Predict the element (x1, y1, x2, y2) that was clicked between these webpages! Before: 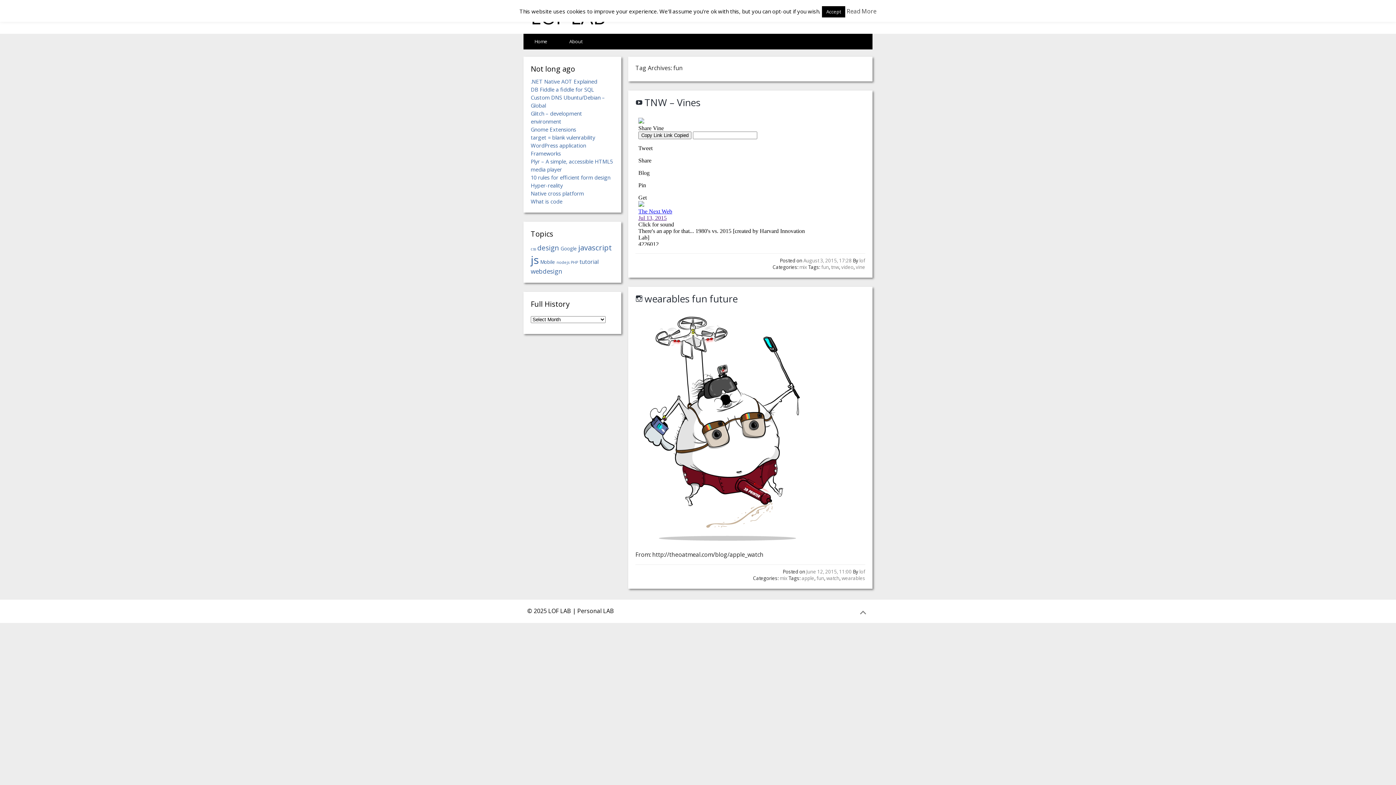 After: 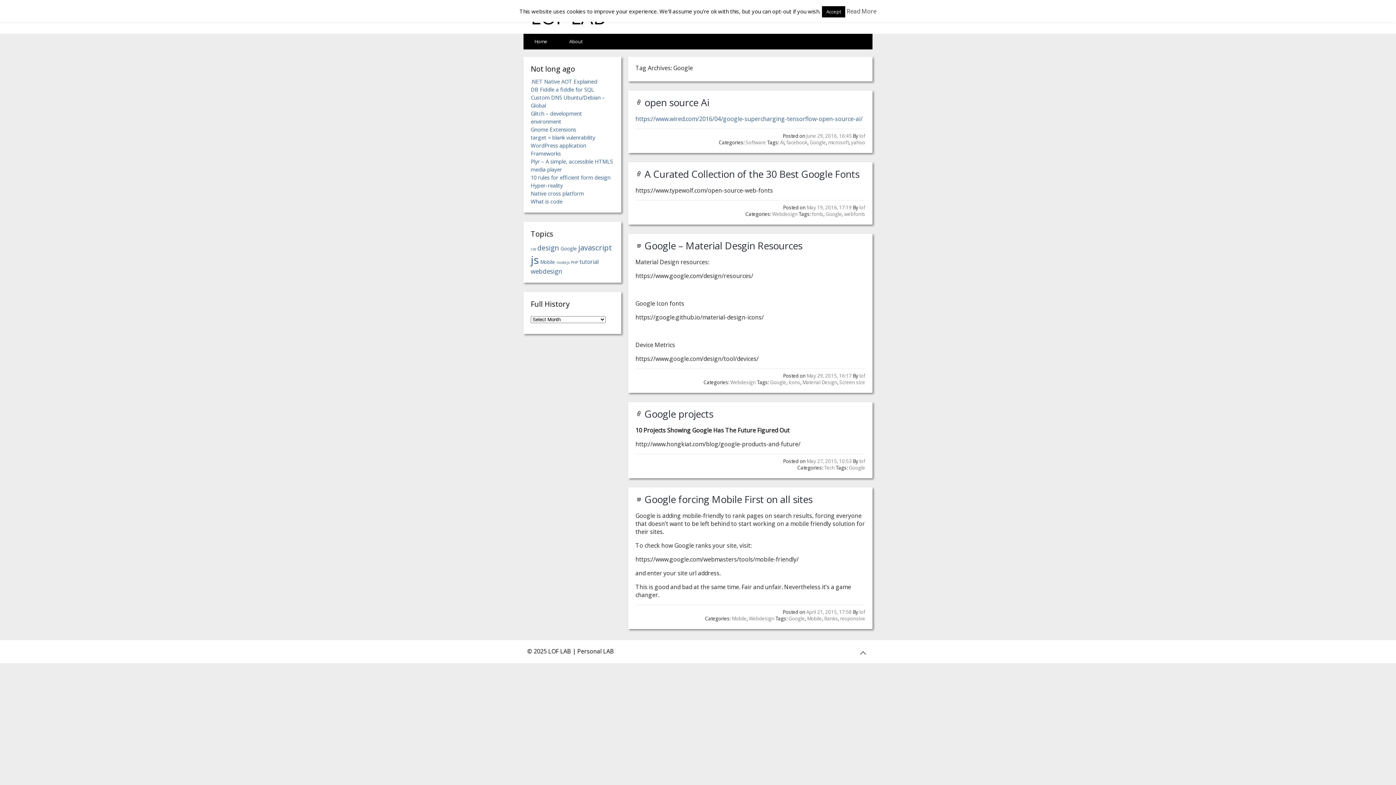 Action: label: Google (5 items) bbox: (560, 245, 577, 252)